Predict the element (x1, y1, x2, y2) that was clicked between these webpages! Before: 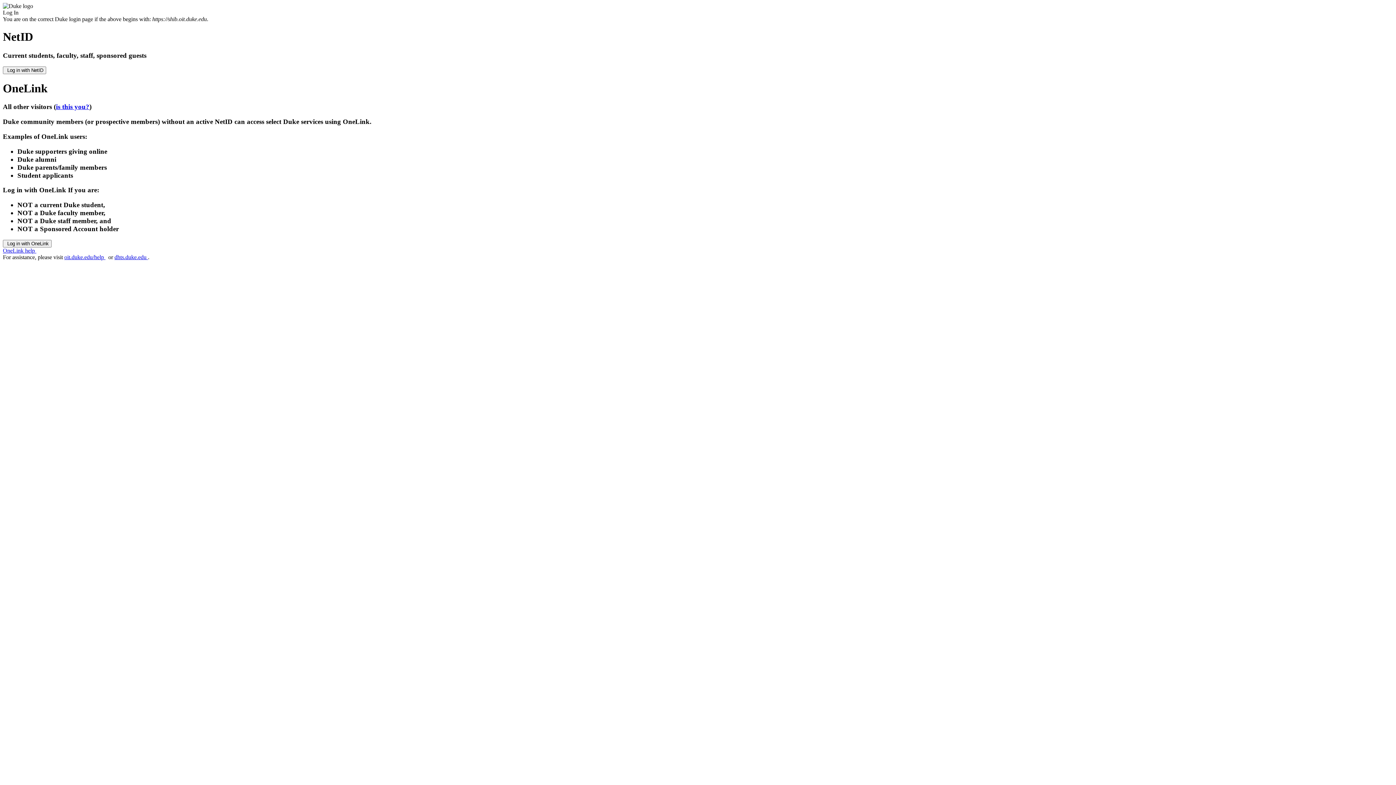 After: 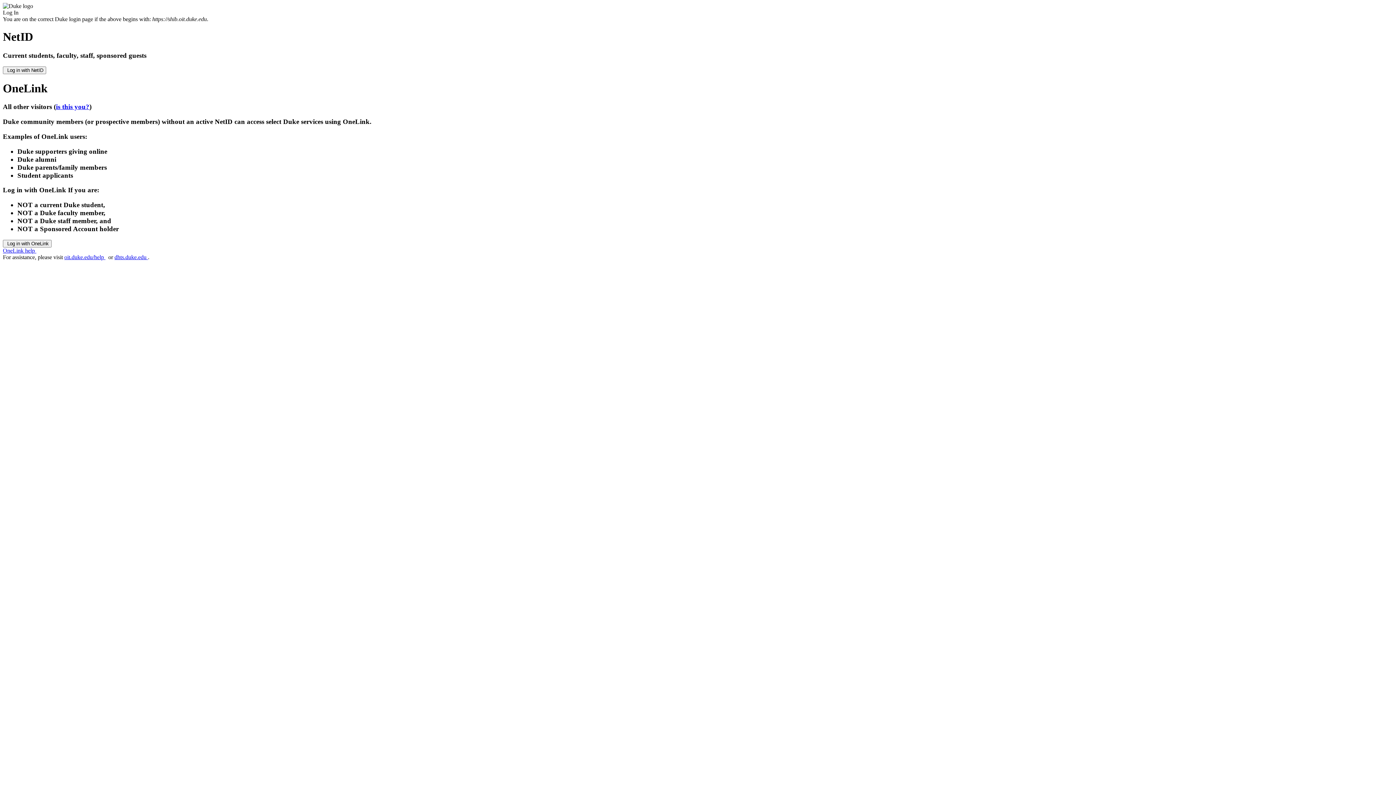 Action: bbox: (2, 247, 36, 253) label: OneLink help 